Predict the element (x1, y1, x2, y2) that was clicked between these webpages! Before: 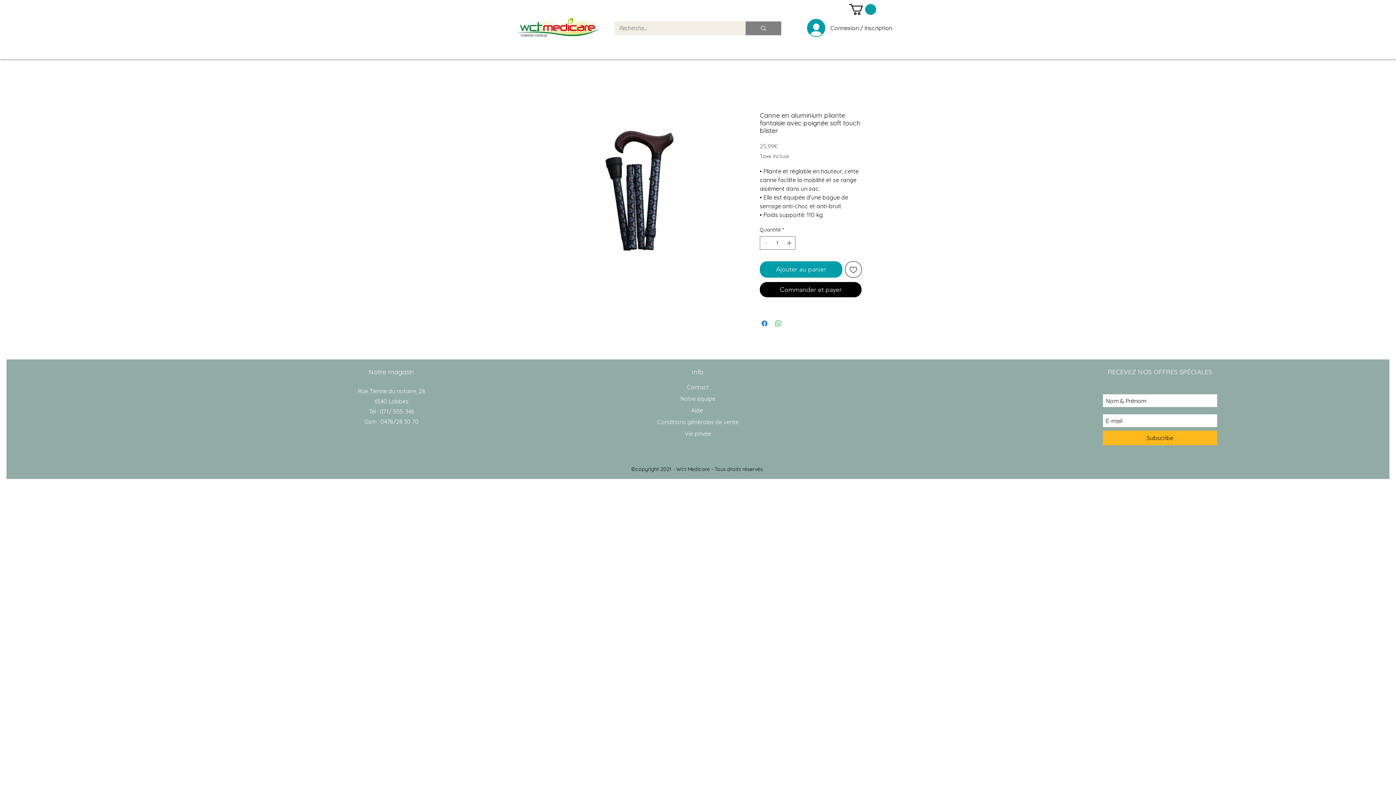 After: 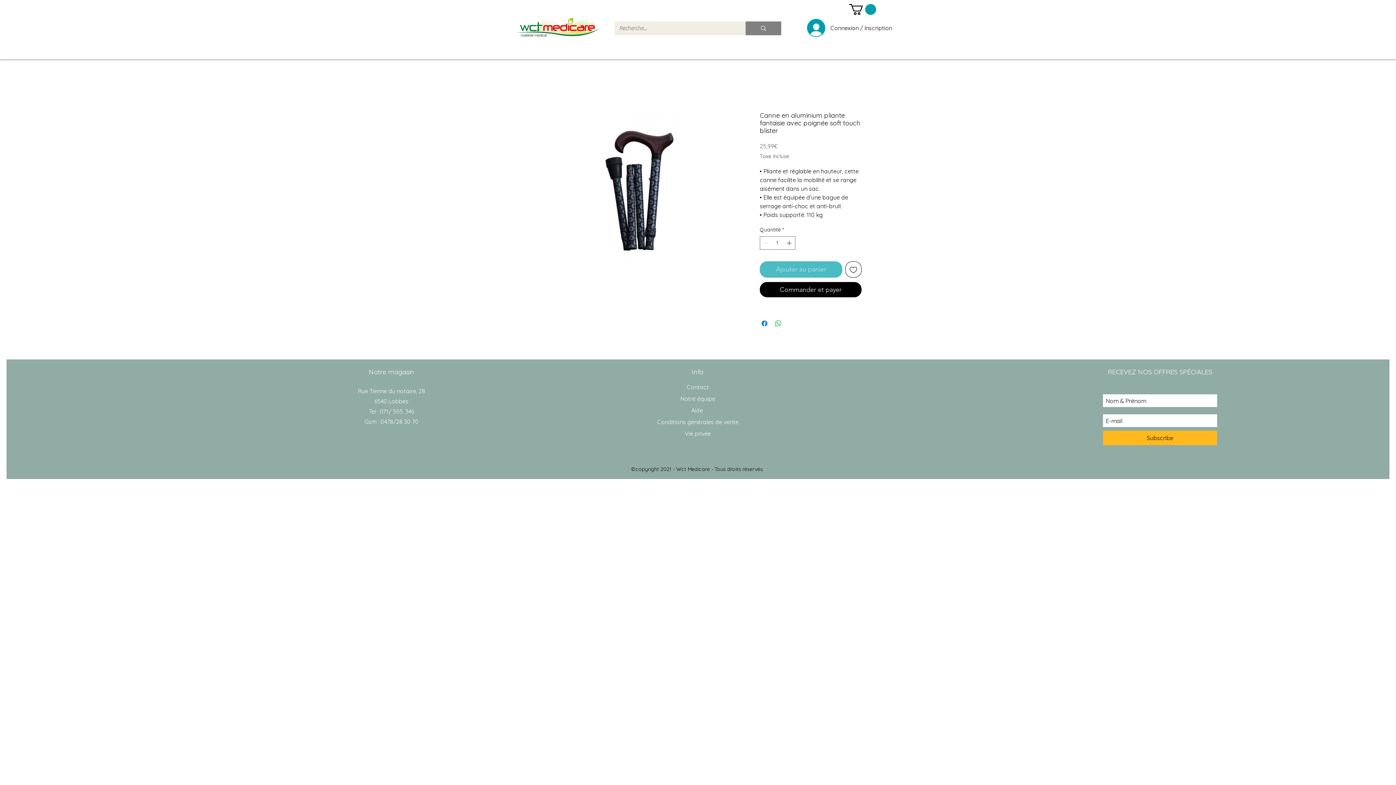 Action: label: Ajouter au panier bbox: (760, 261, 842, 277)